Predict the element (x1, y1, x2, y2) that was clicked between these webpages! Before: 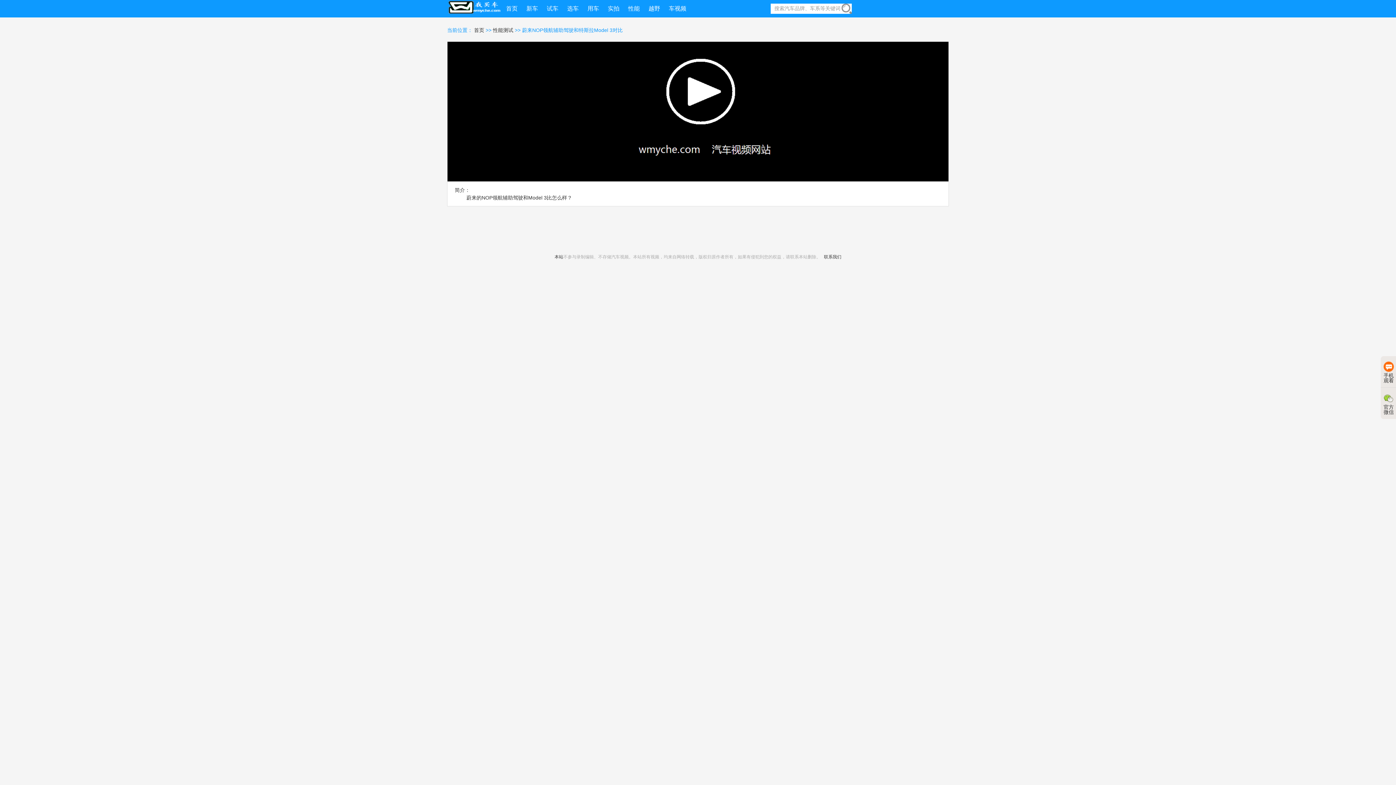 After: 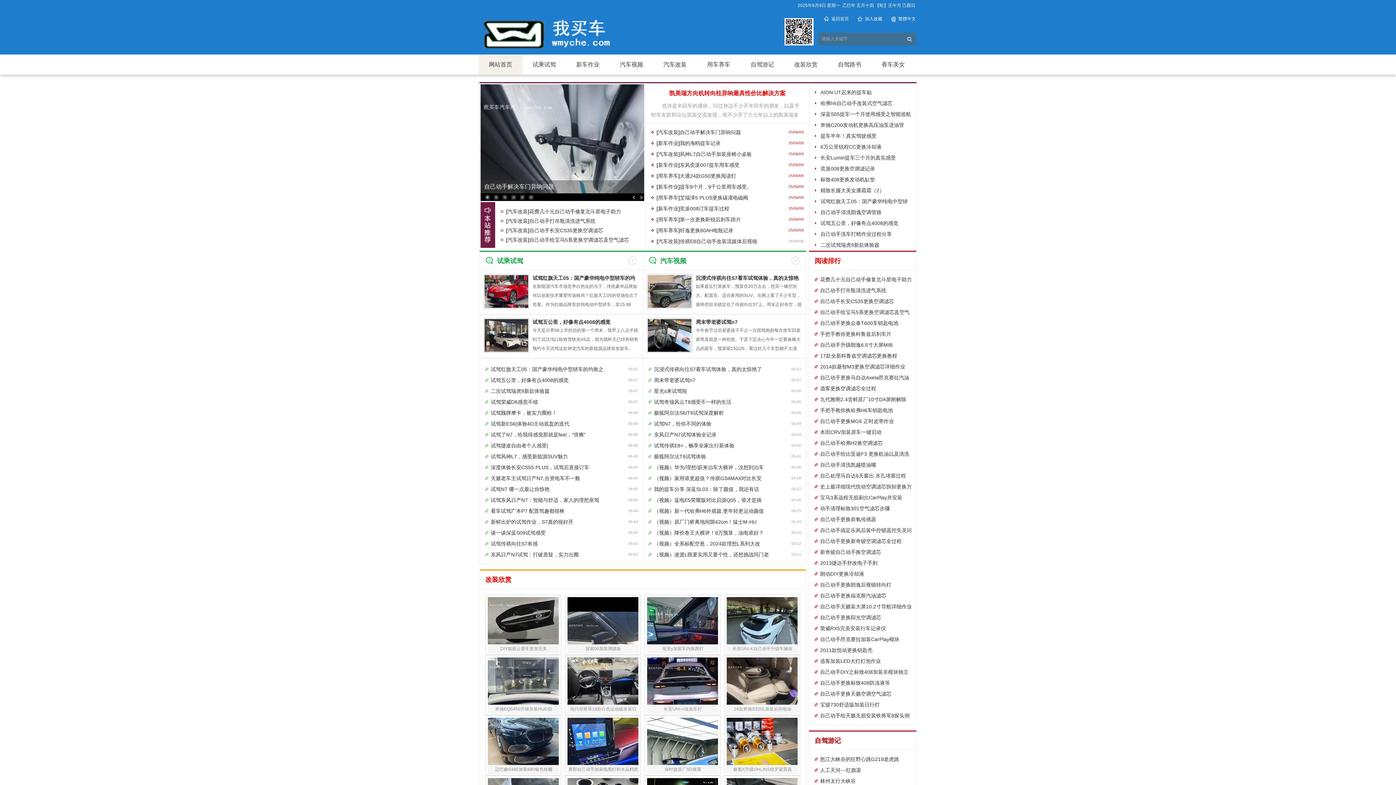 Action: bbox: (1381, 388, 1396, 419) label: 官方微信